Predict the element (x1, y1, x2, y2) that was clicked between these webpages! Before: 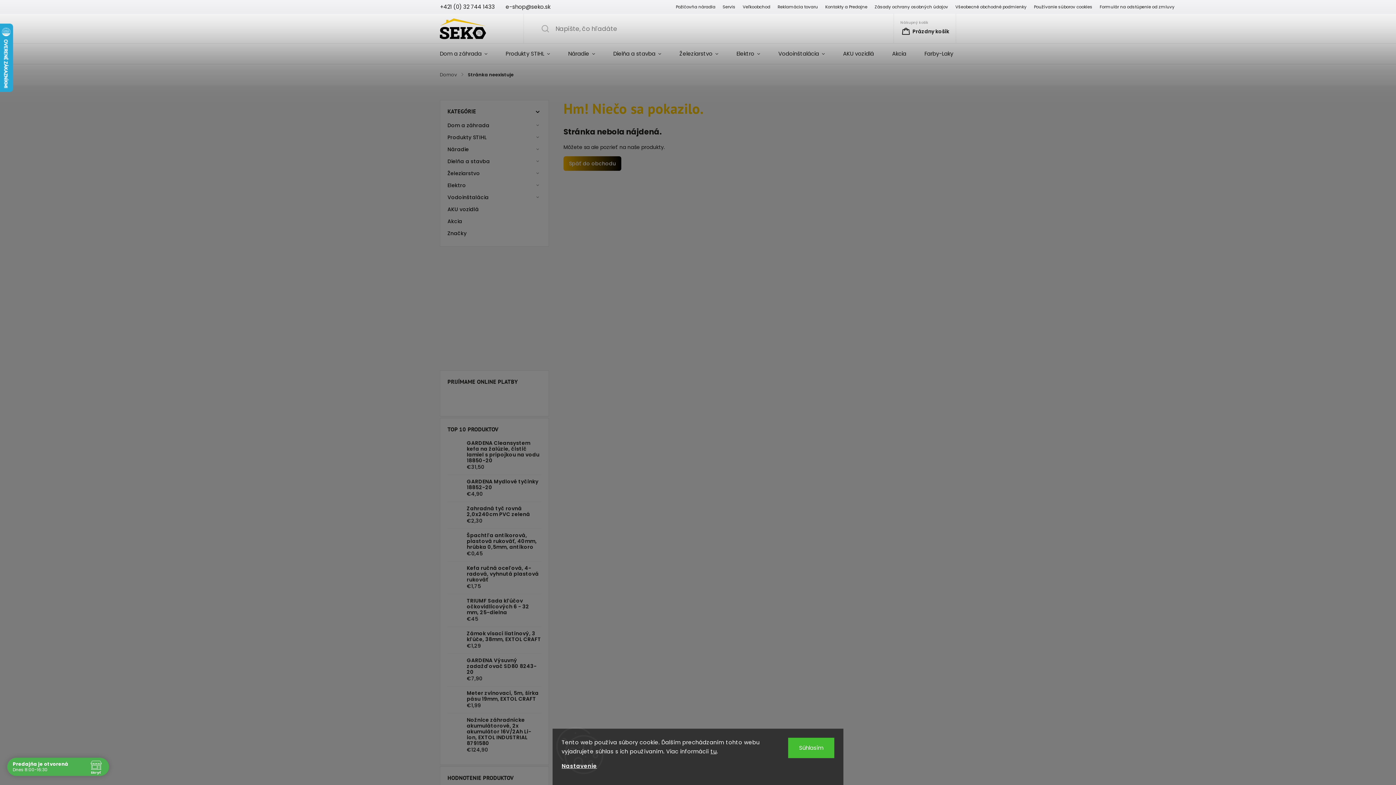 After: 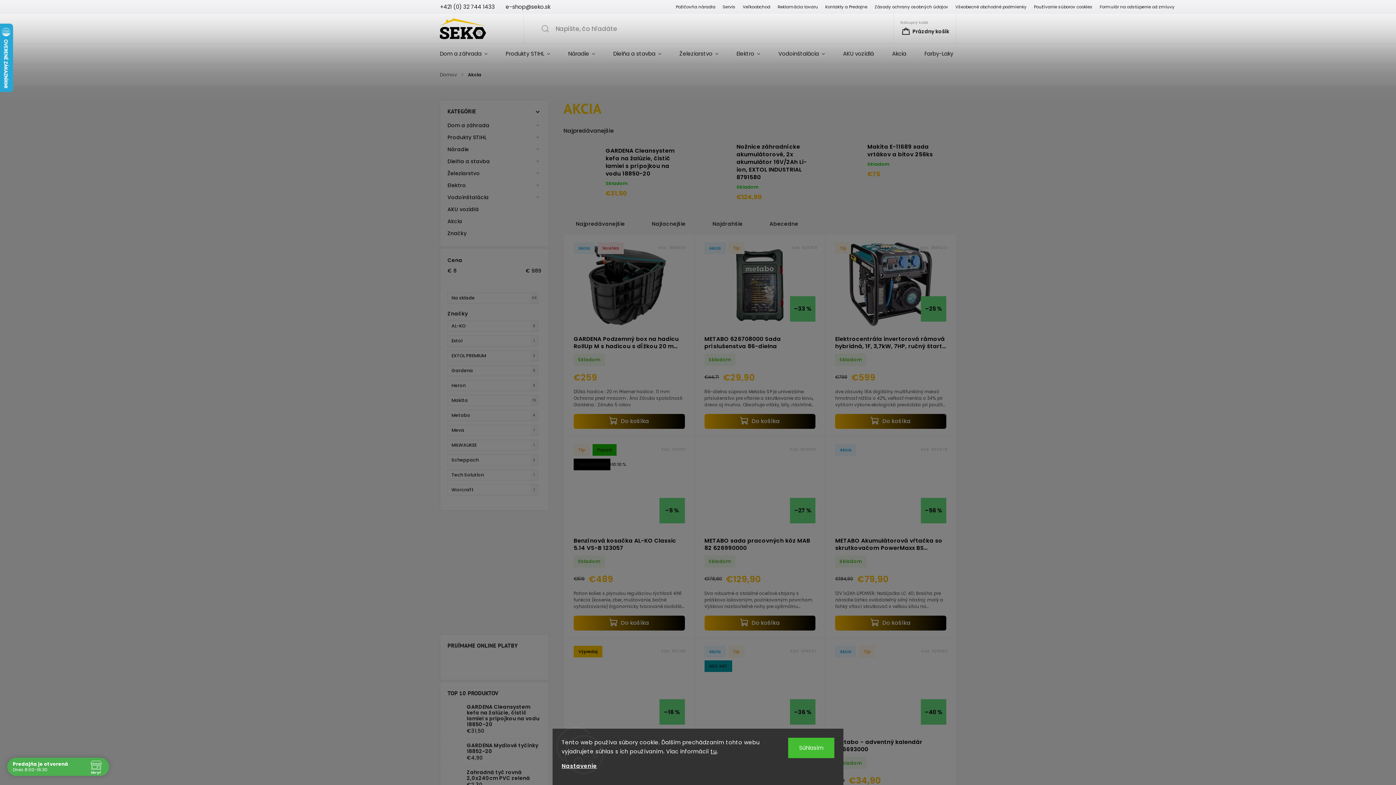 Action: label: Akcia  bbox: (447, 215, 541, 227)